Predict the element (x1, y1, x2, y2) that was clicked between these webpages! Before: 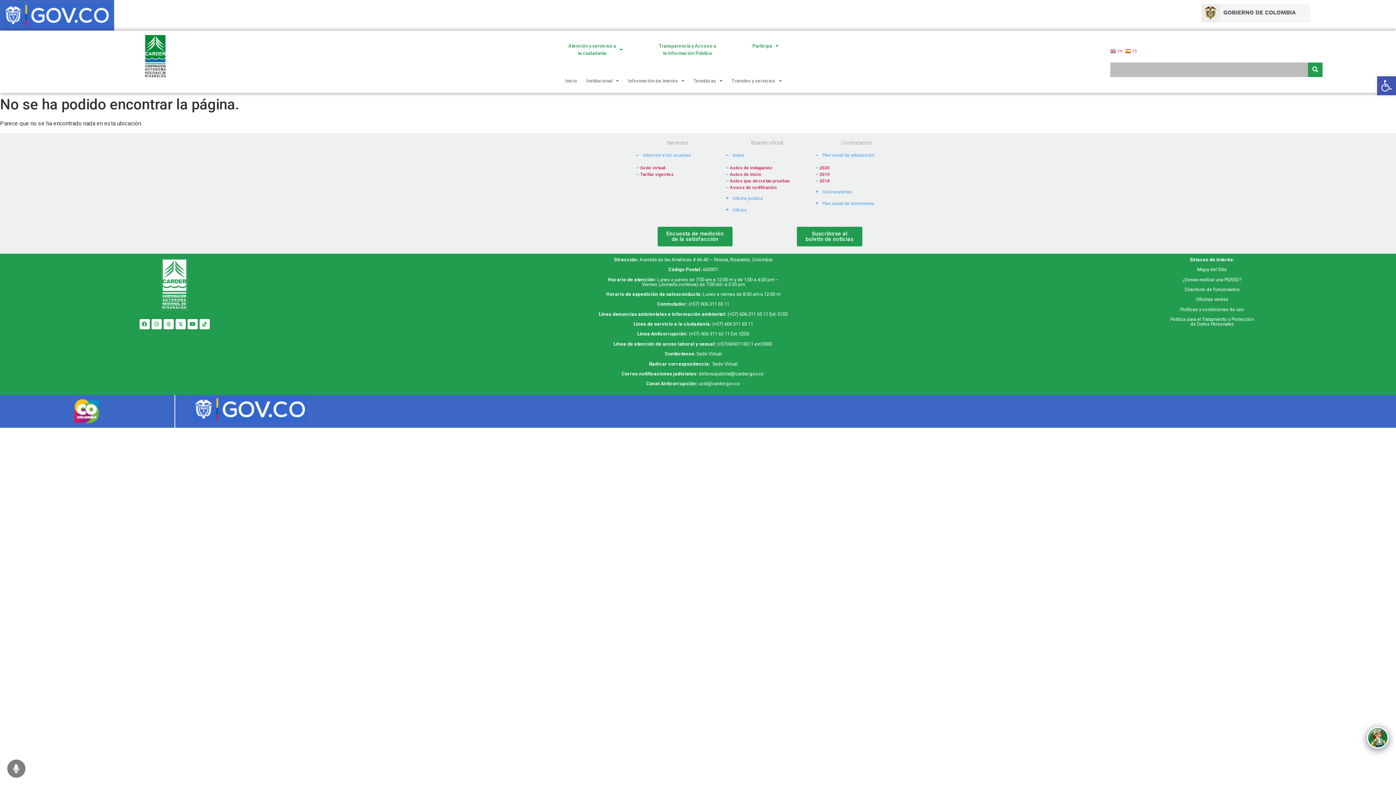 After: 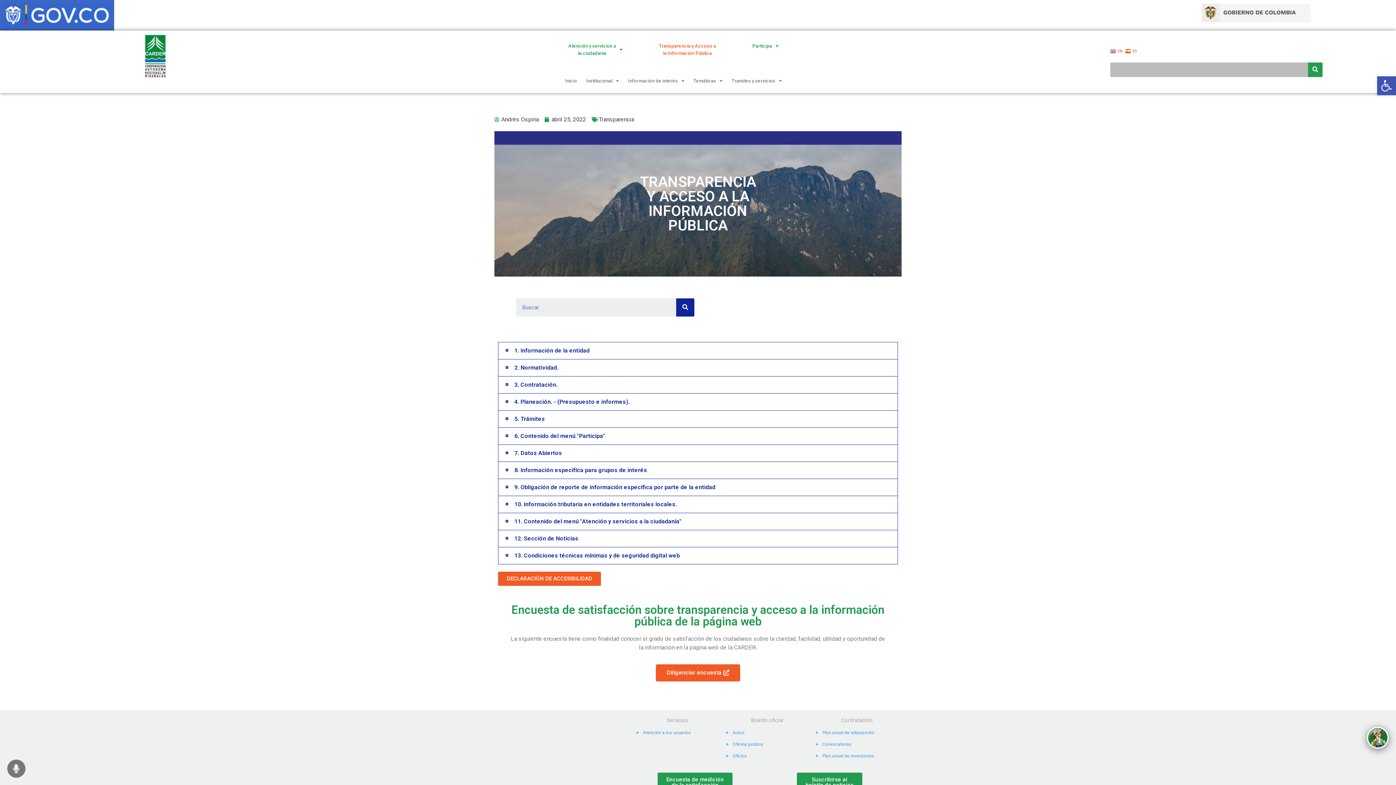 Action: label: Transparencia y Acceso a
la Información Pública bbox: (649, 35, 725, 64)